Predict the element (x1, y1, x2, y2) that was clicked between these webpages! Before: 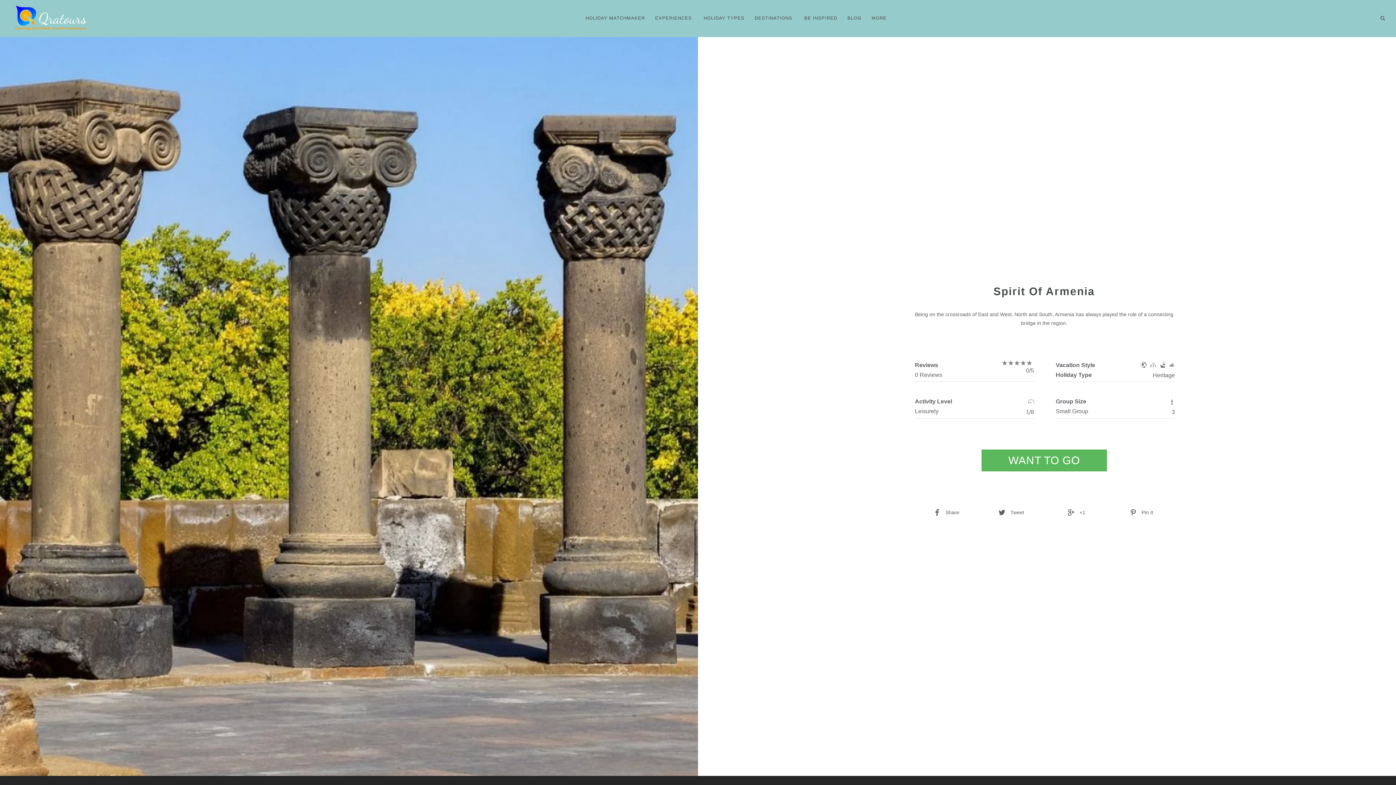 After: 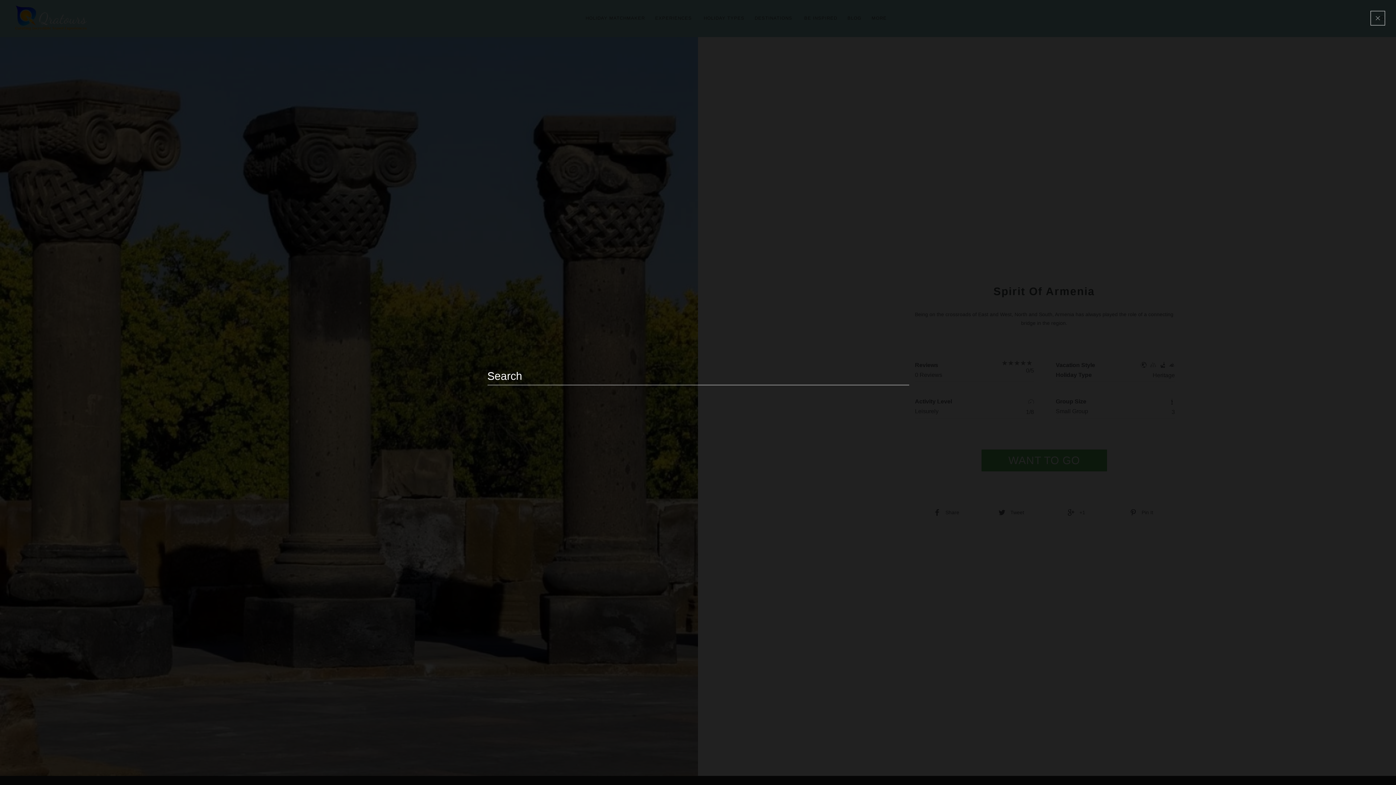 Action: bbox: (1380, 14, 1385, 37)